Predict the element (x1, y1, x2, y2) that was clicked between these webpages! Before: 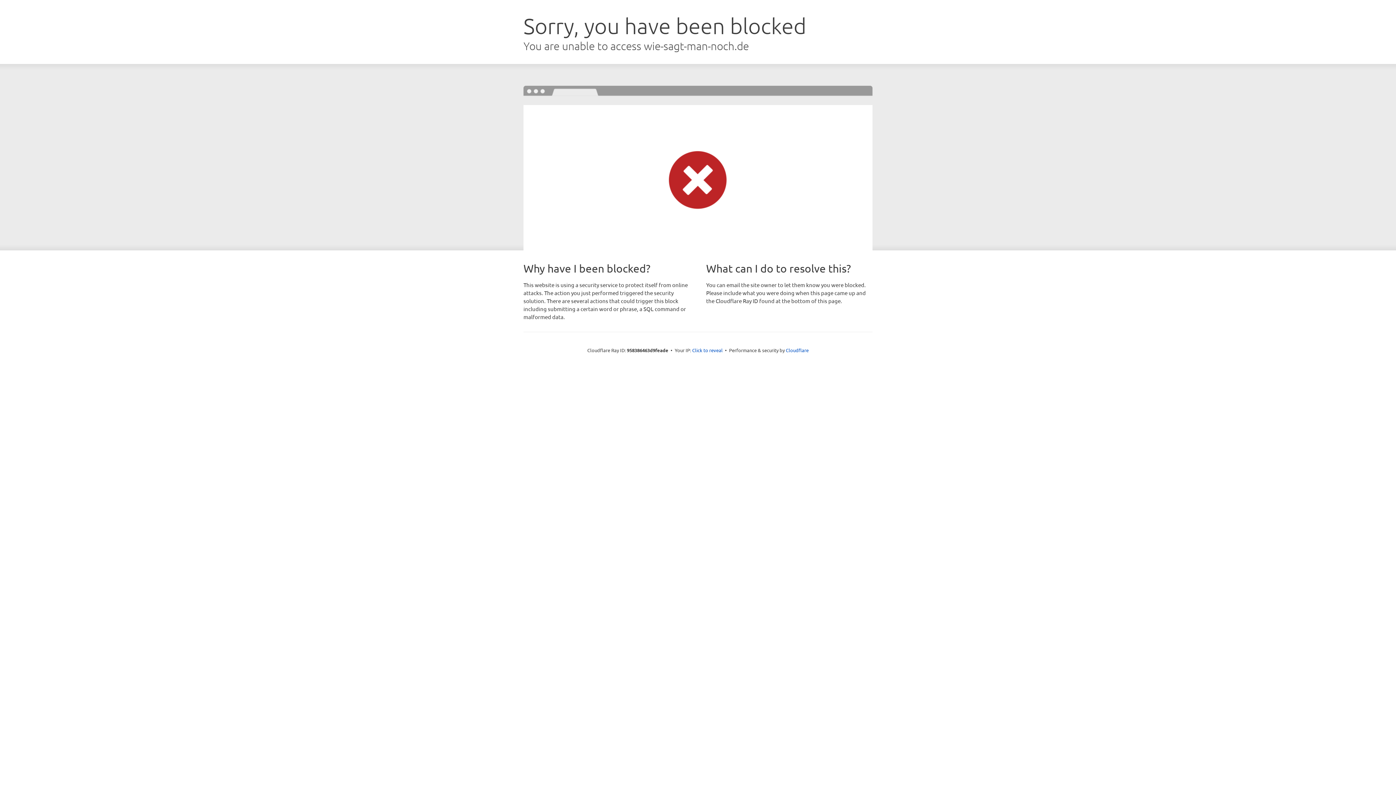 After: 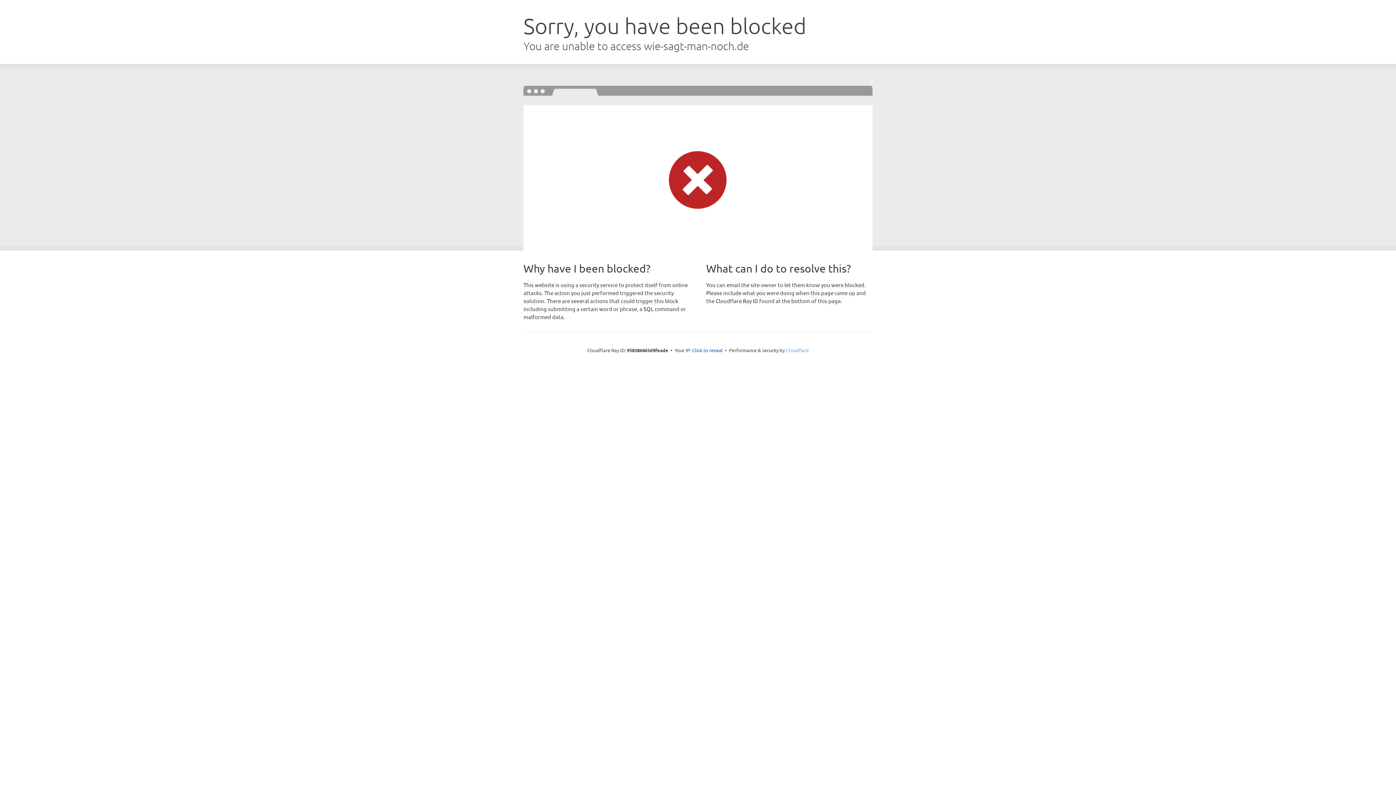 Action: bbox: (786, 347, 808, 353) label: Cloudflare